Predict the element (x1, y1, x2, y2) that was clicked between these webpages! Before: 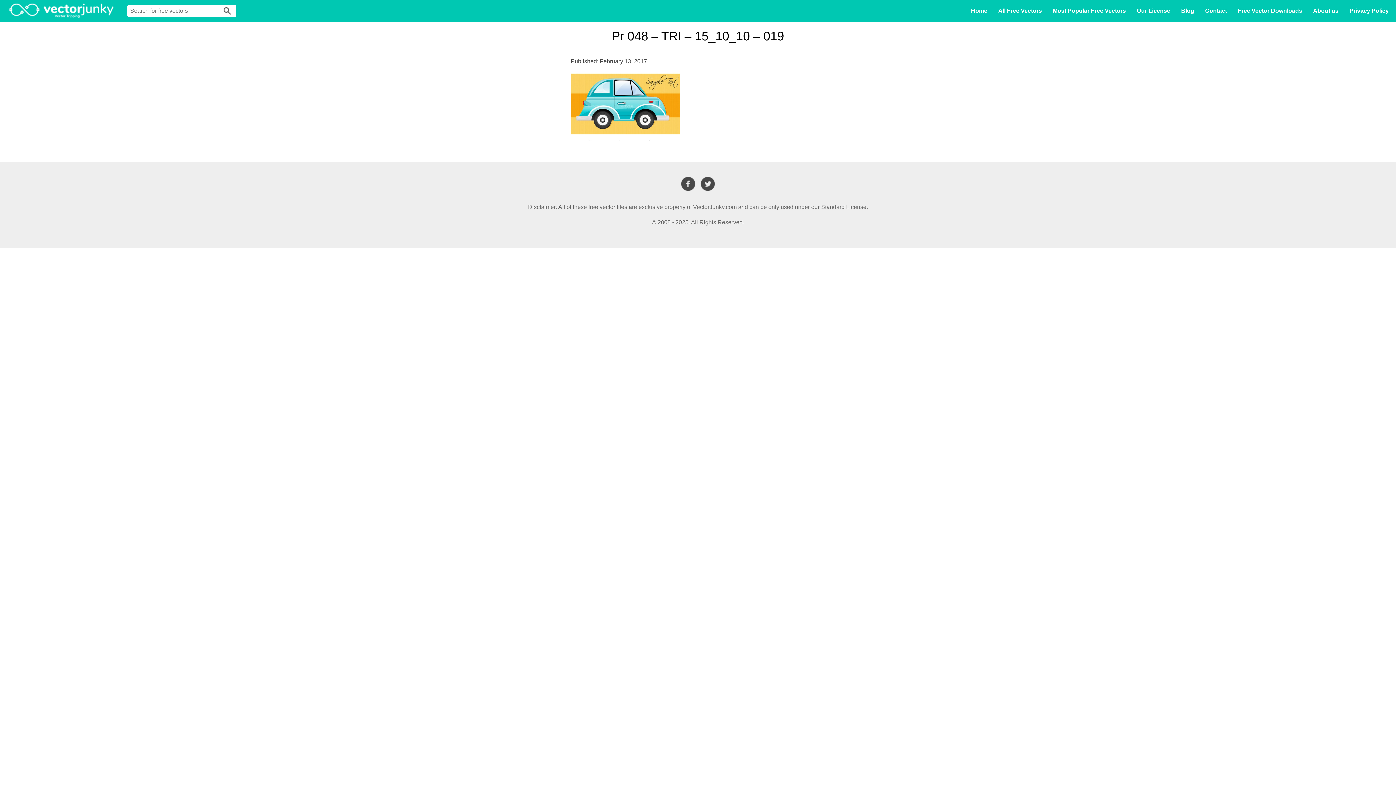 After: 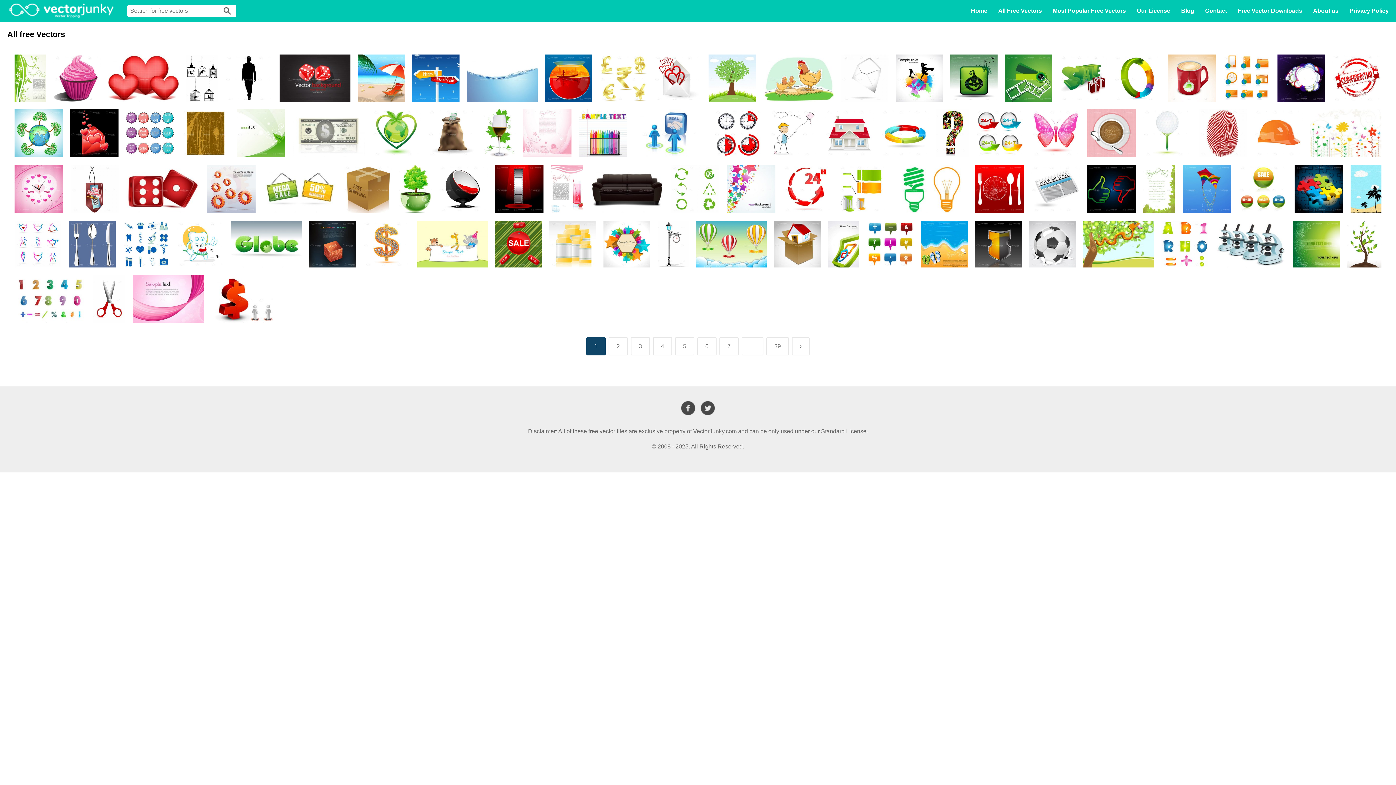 Action: bbox: (998, 7, 1042, 13) label: All Free Vectors